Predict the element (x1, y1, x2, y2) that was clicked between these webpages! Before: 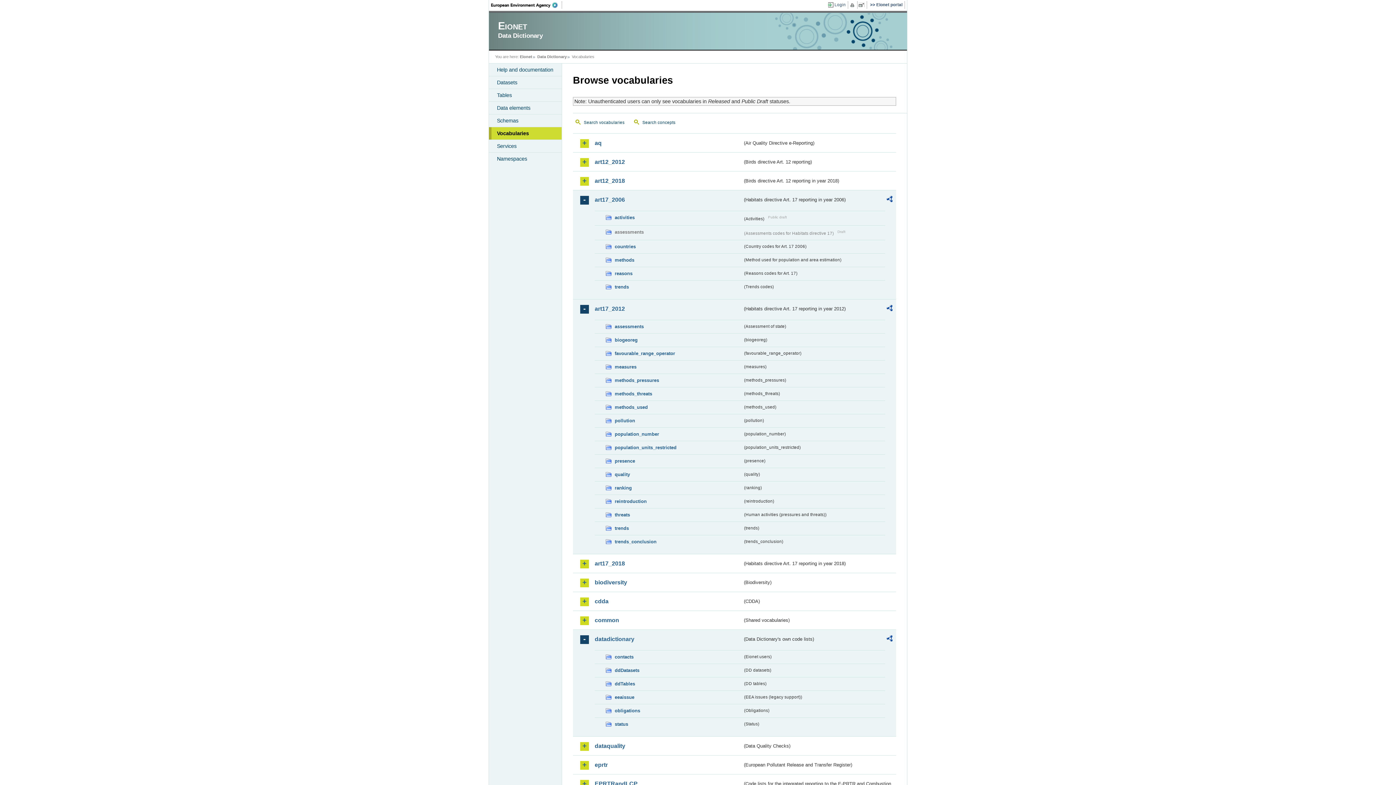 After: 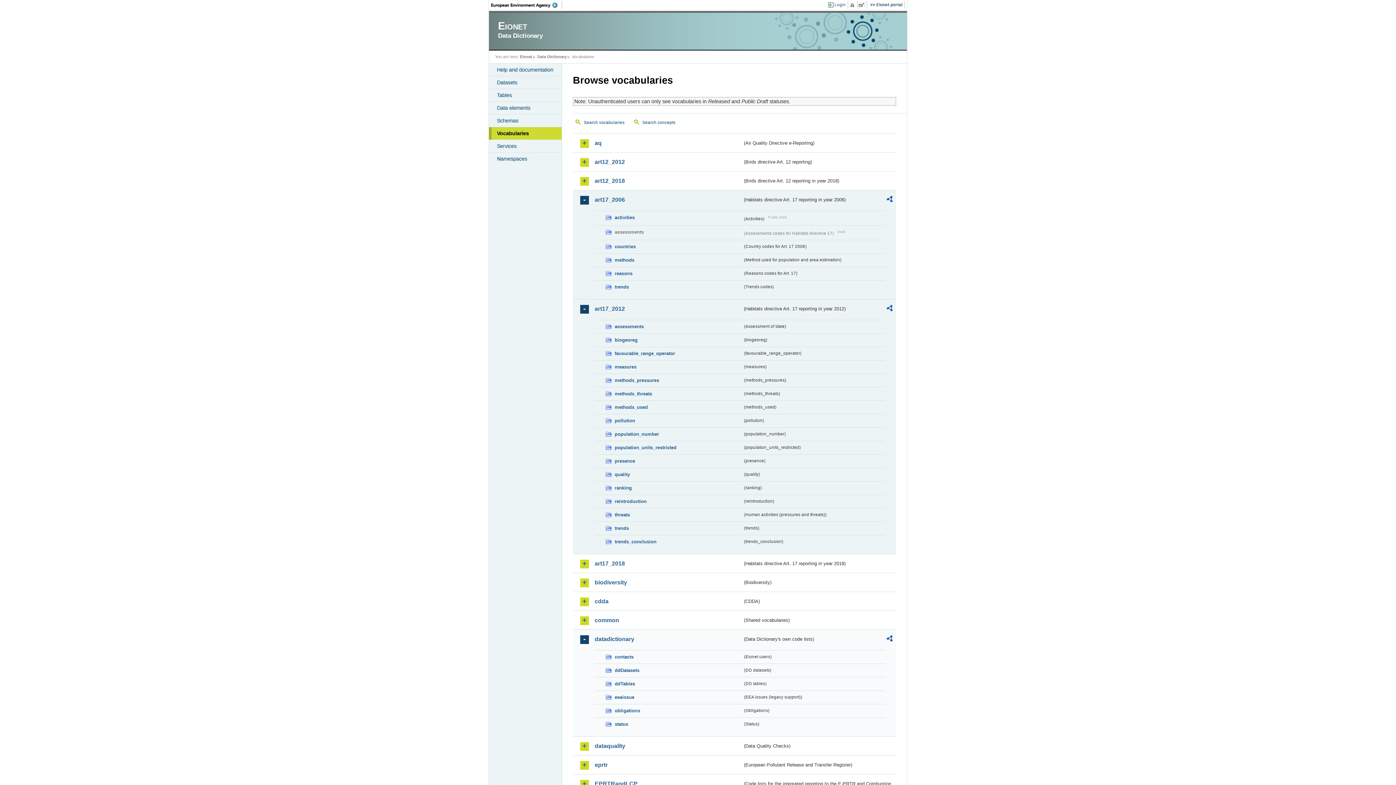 Action: bbox: (886, 635, 892, 643)